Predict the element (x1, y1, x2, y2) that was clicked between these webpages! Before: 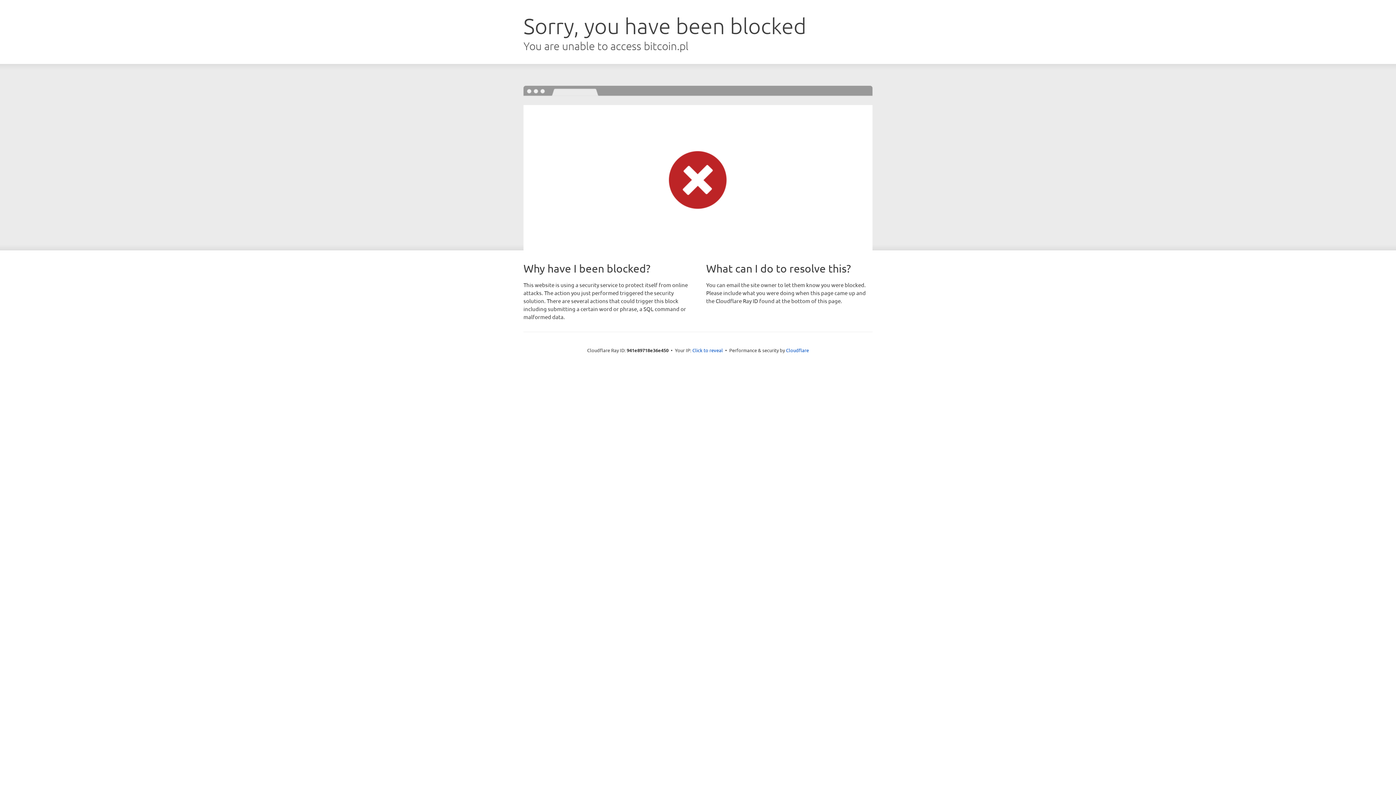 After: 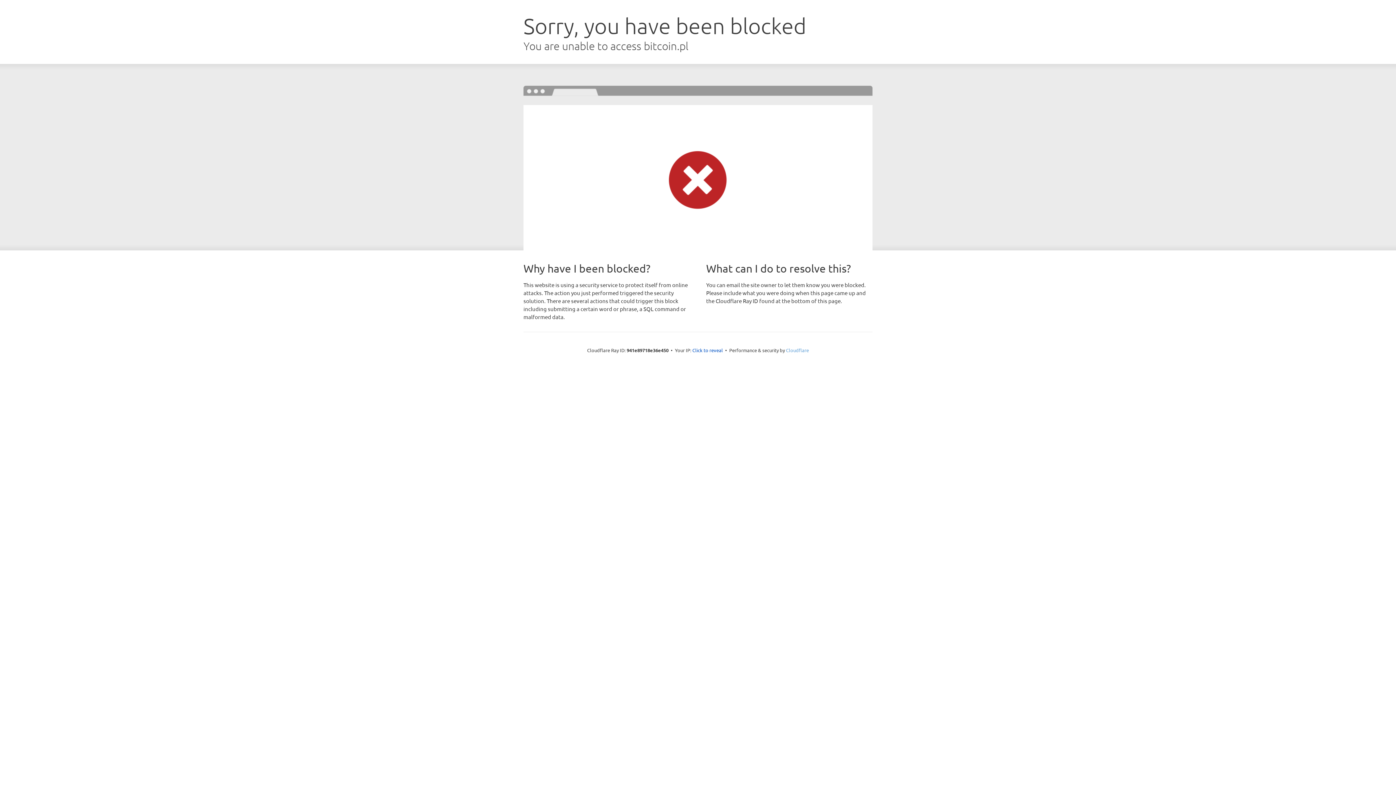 Action: label: Cloudflare bbox: (786, 347, 809, 353)